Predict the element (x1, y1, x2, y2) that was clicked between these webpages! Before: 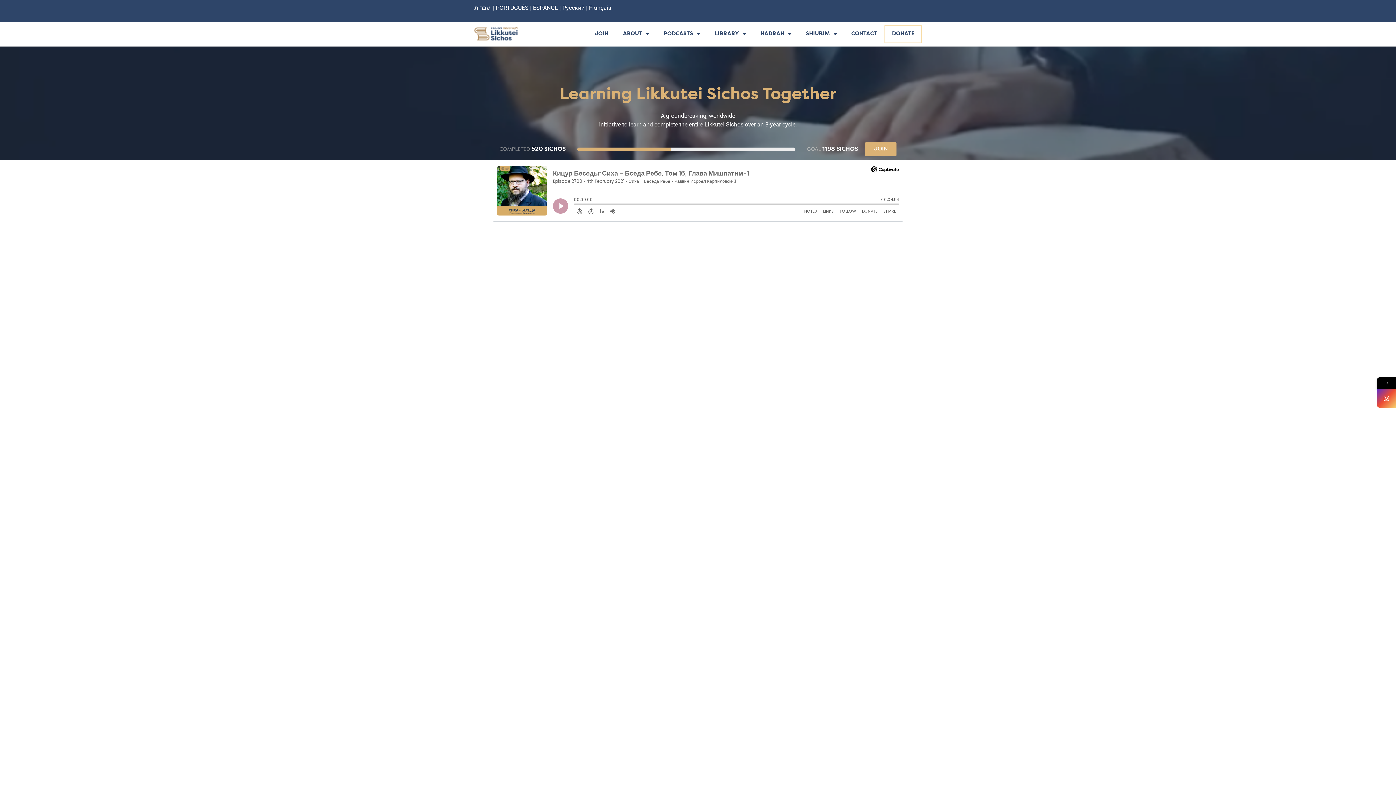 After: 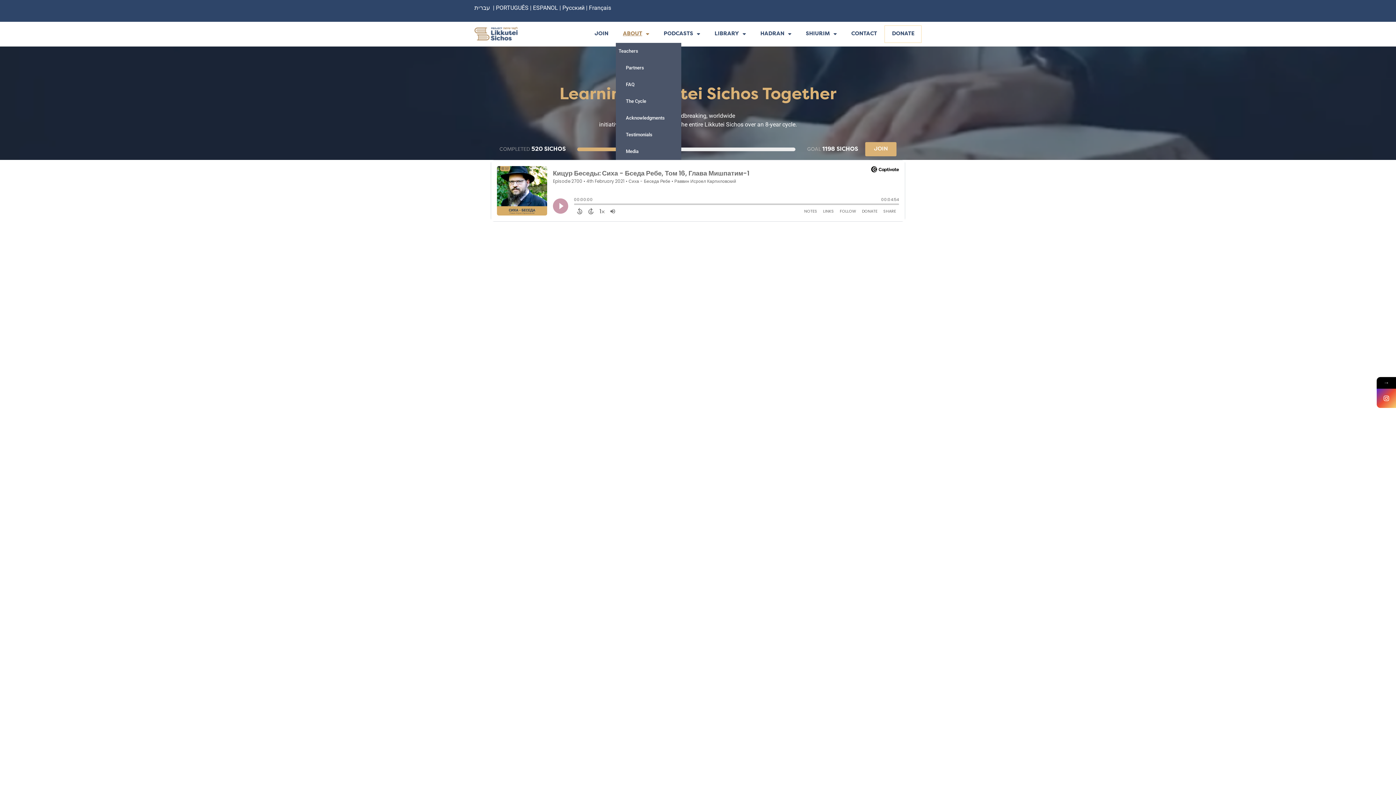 Action: bbox: (615, 25, 656, 42) label: ABOUT